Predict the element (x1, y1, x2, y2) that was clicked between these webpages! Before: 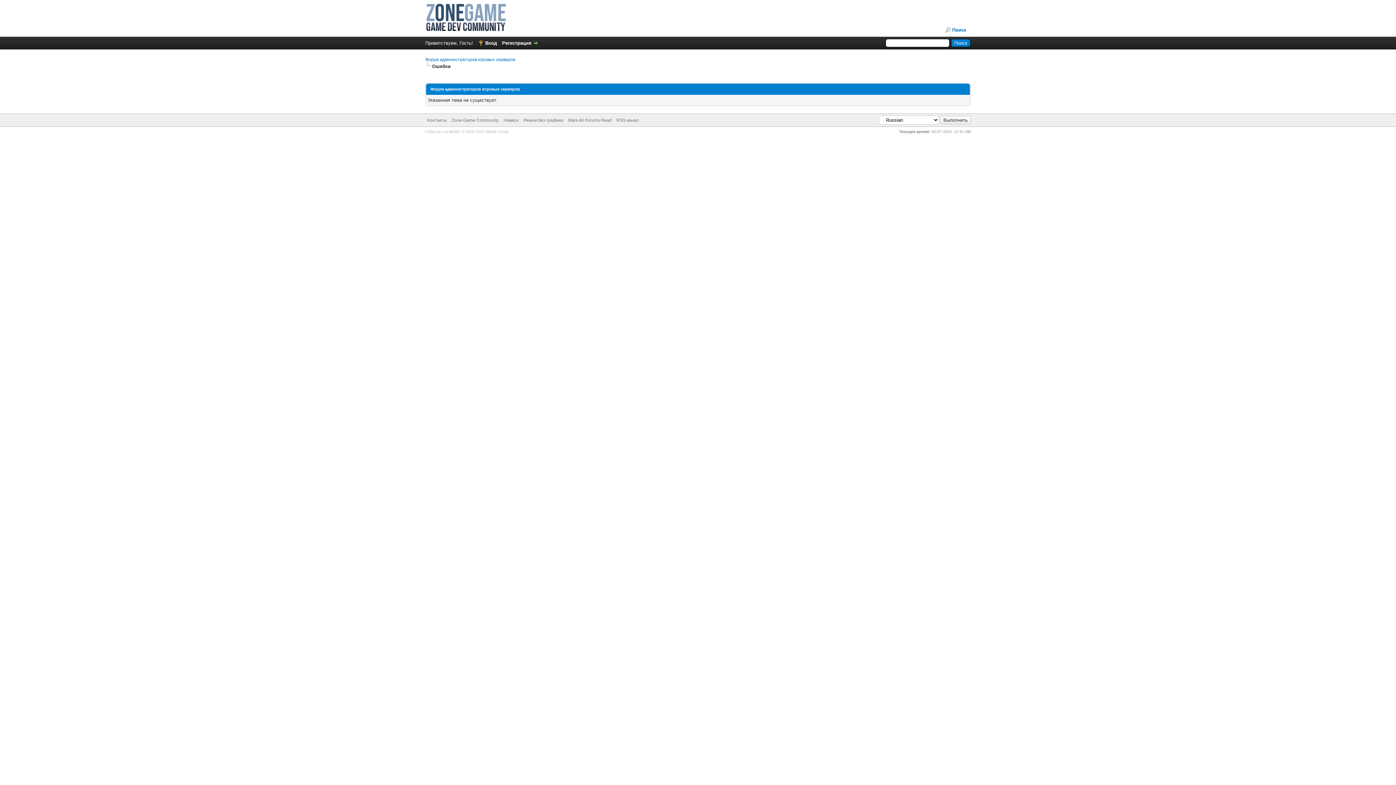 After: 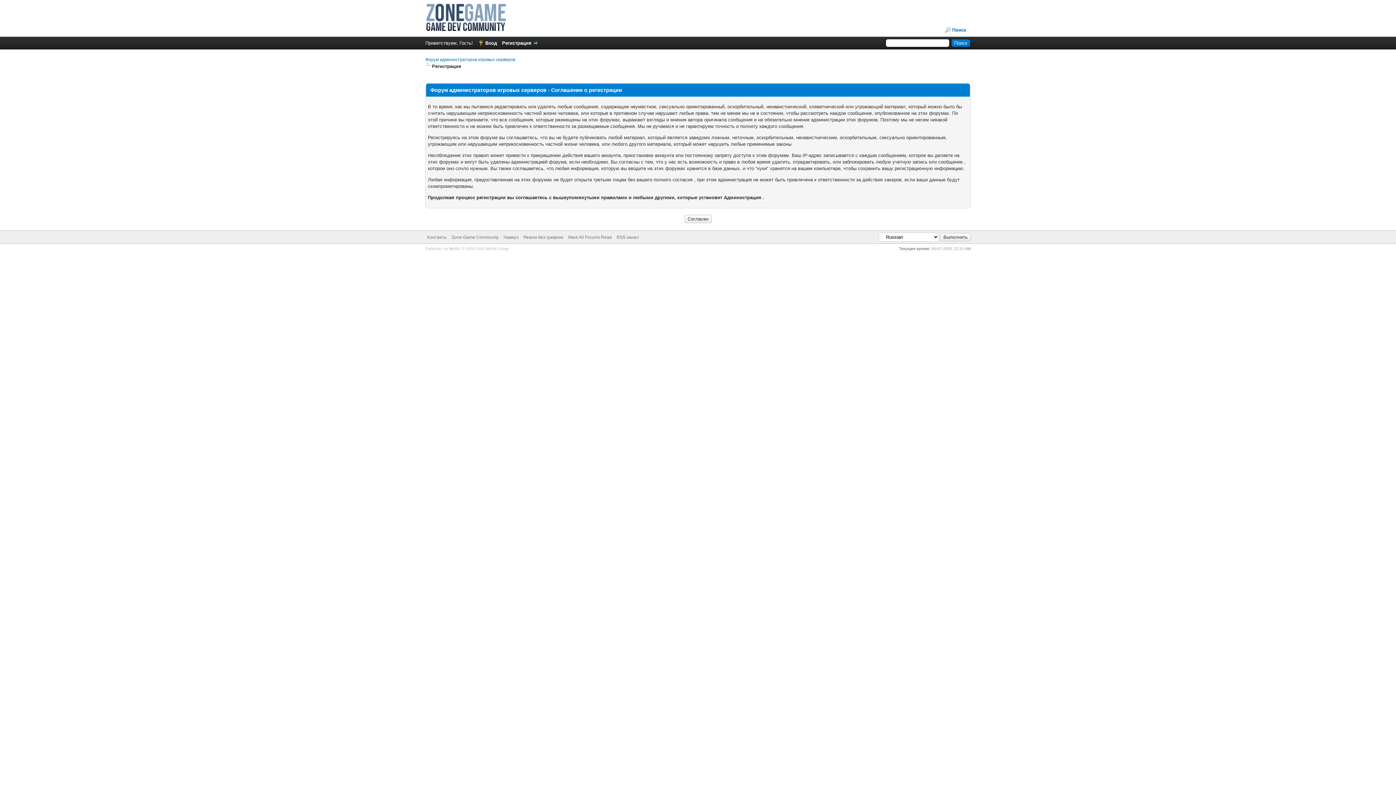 Action: label: Регистрация bbox: (502, 40, 538, 45)